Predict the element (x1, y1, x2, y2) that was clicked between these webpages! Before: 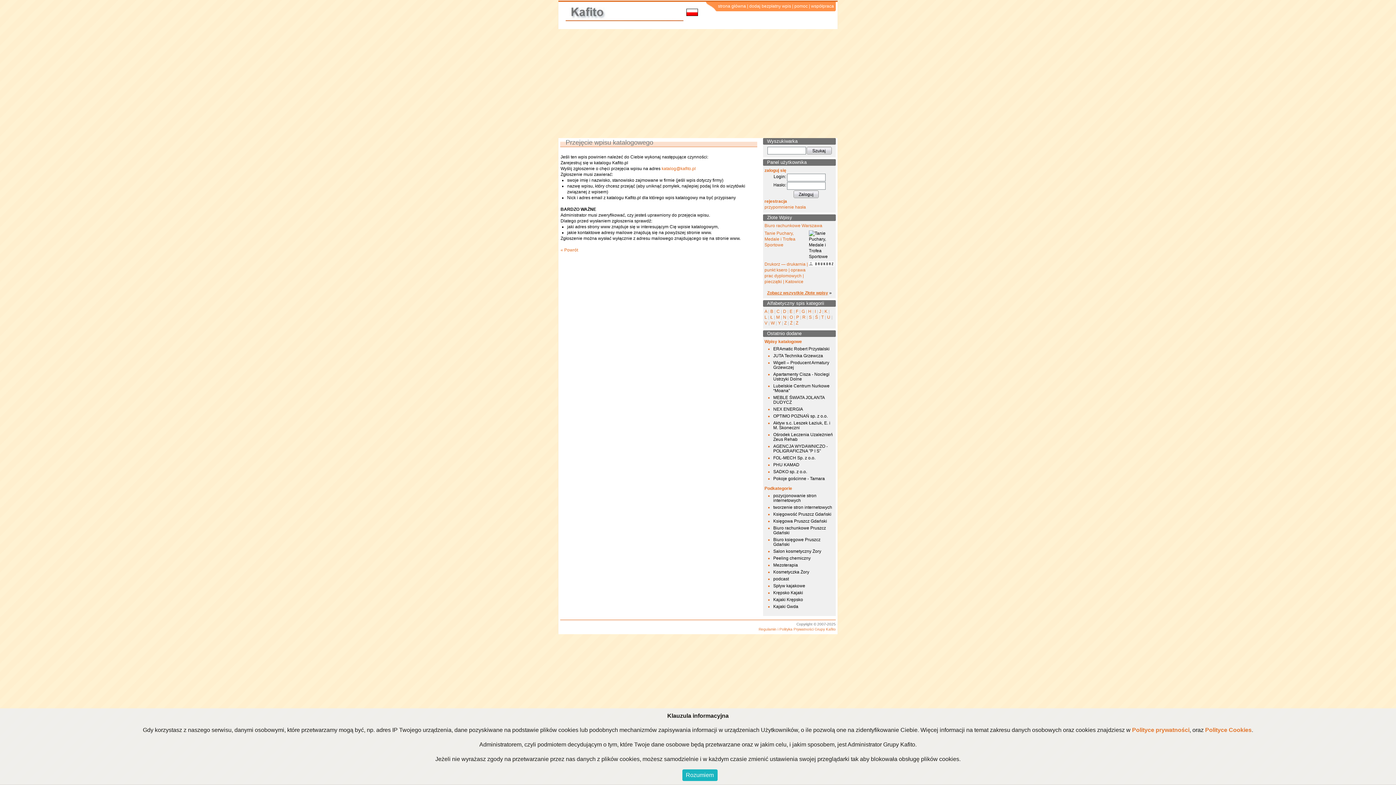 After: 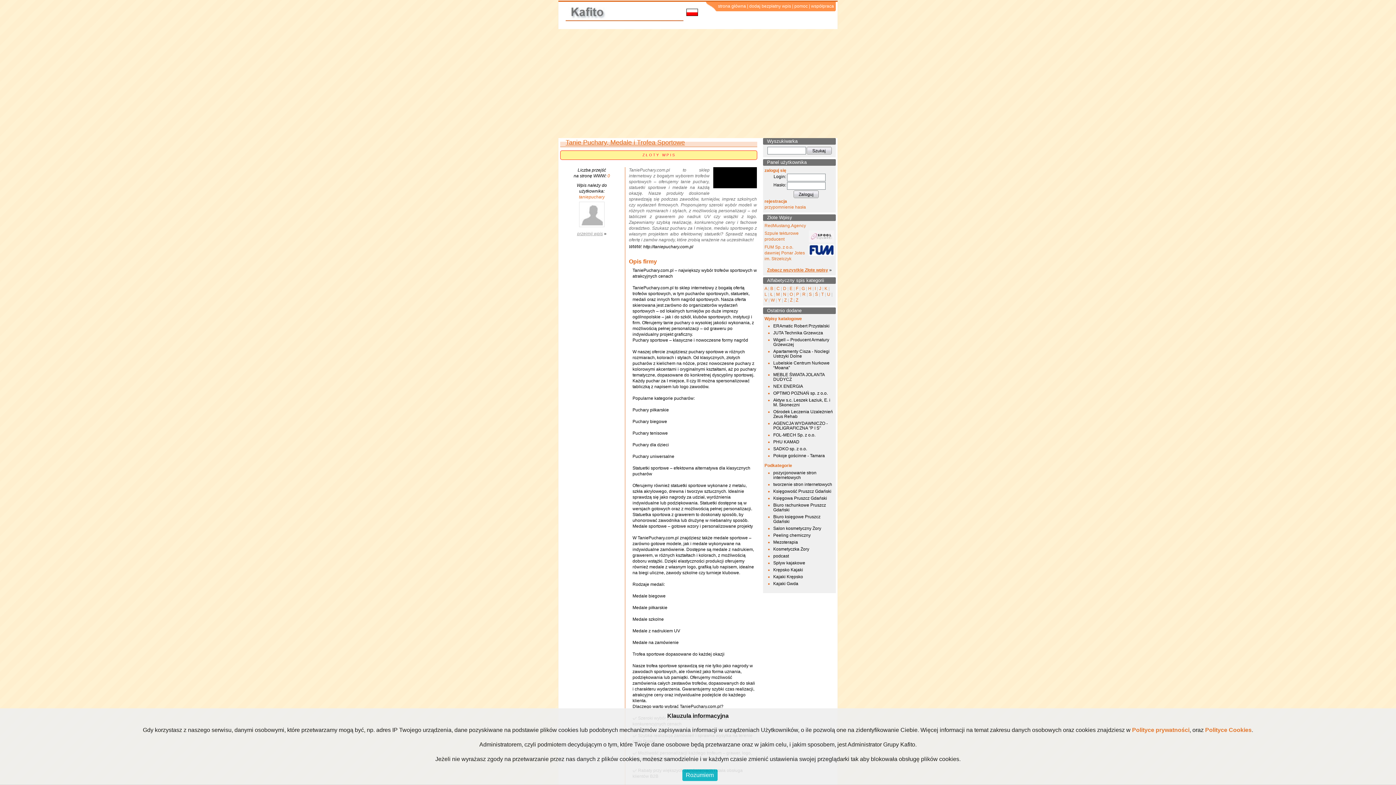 Action: bbox: (764, 230, 795, 247) label: Tanie Puchary, Medale i Trofea Sportowe